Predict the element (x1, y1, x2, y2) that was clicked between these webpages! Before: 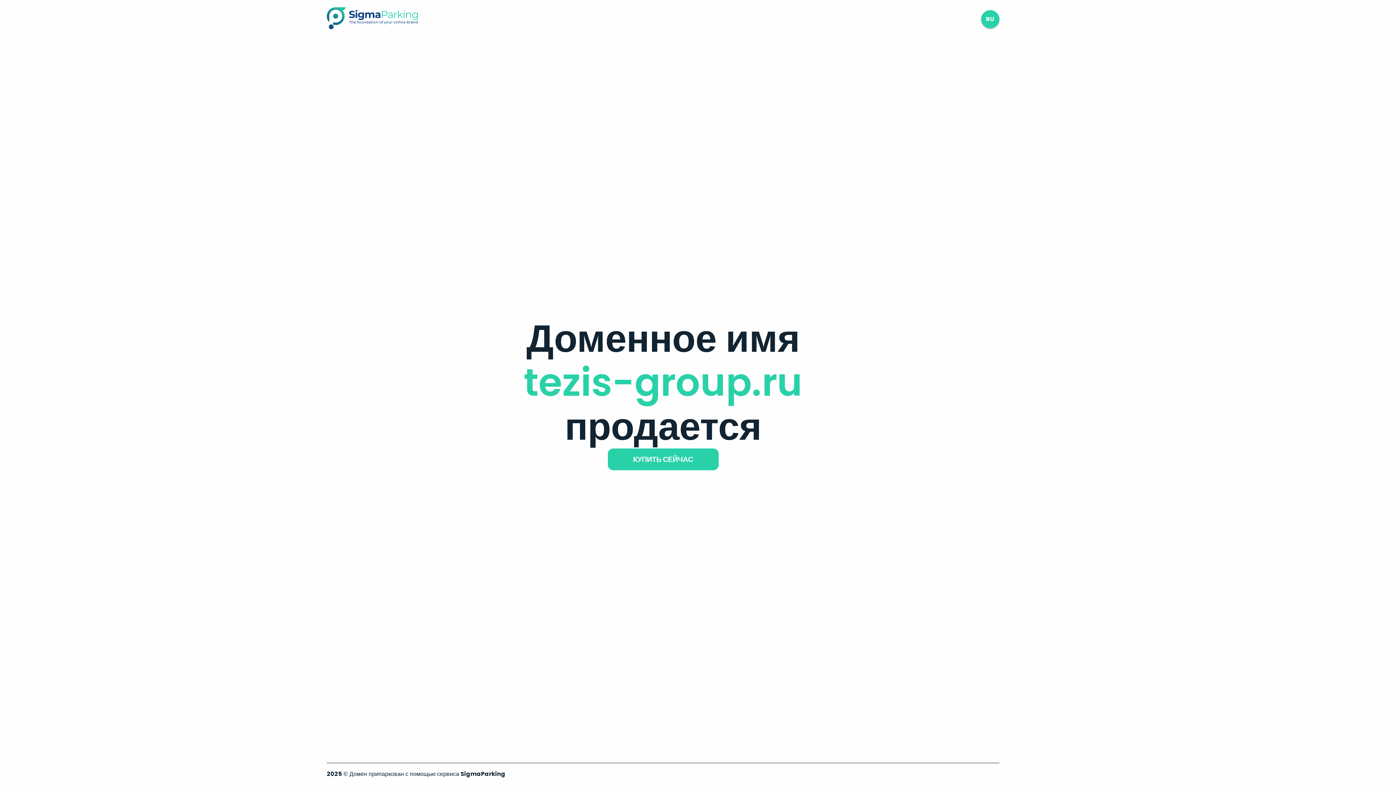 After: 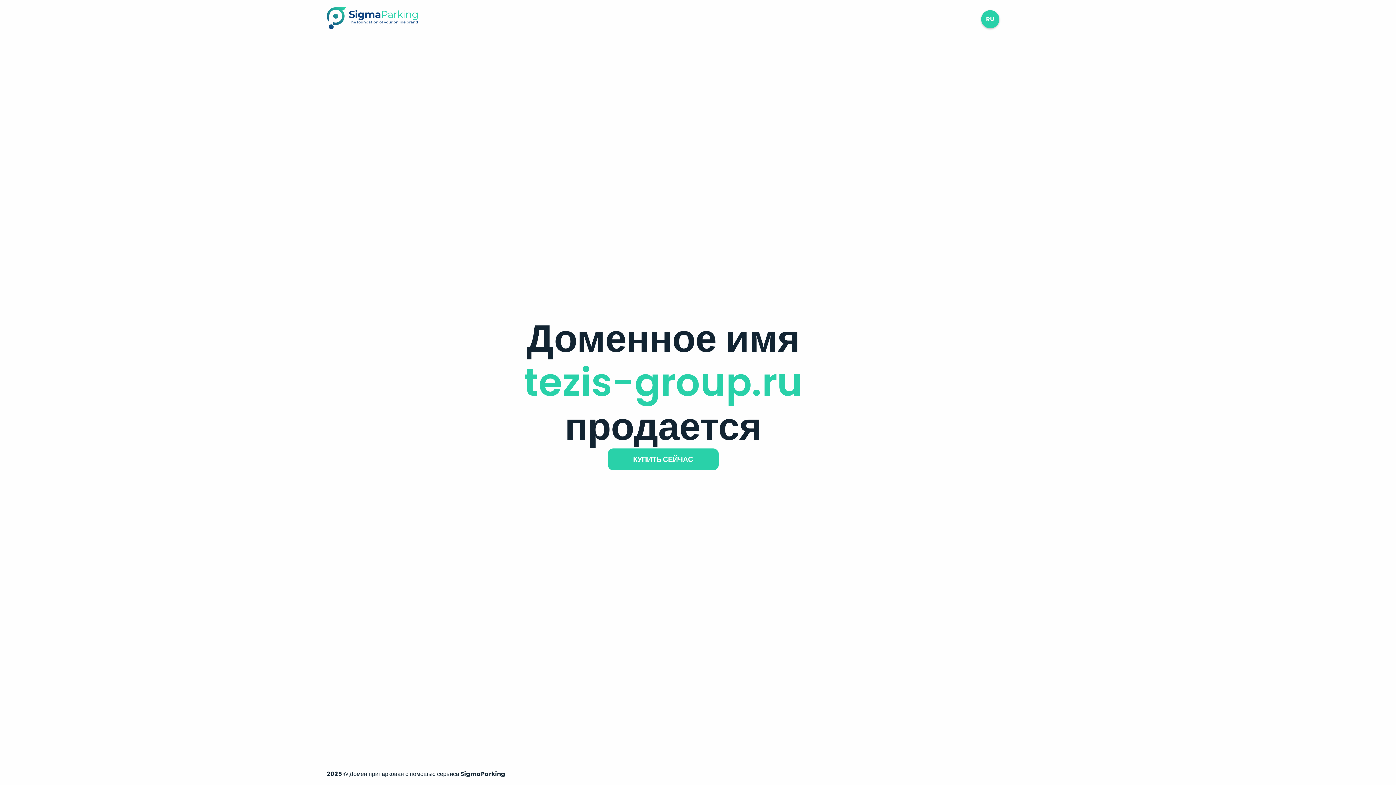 Action: bbox: (326, 23, 417, 31)